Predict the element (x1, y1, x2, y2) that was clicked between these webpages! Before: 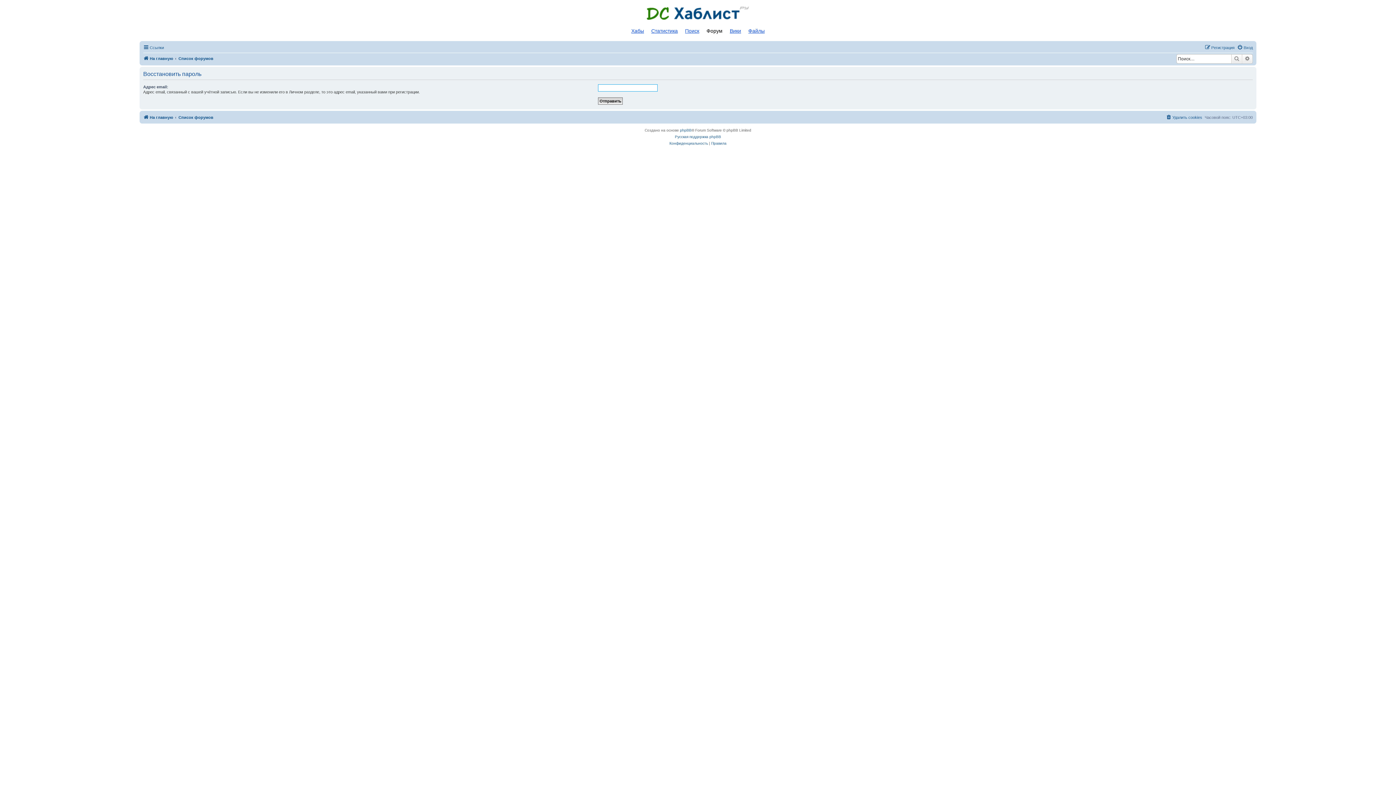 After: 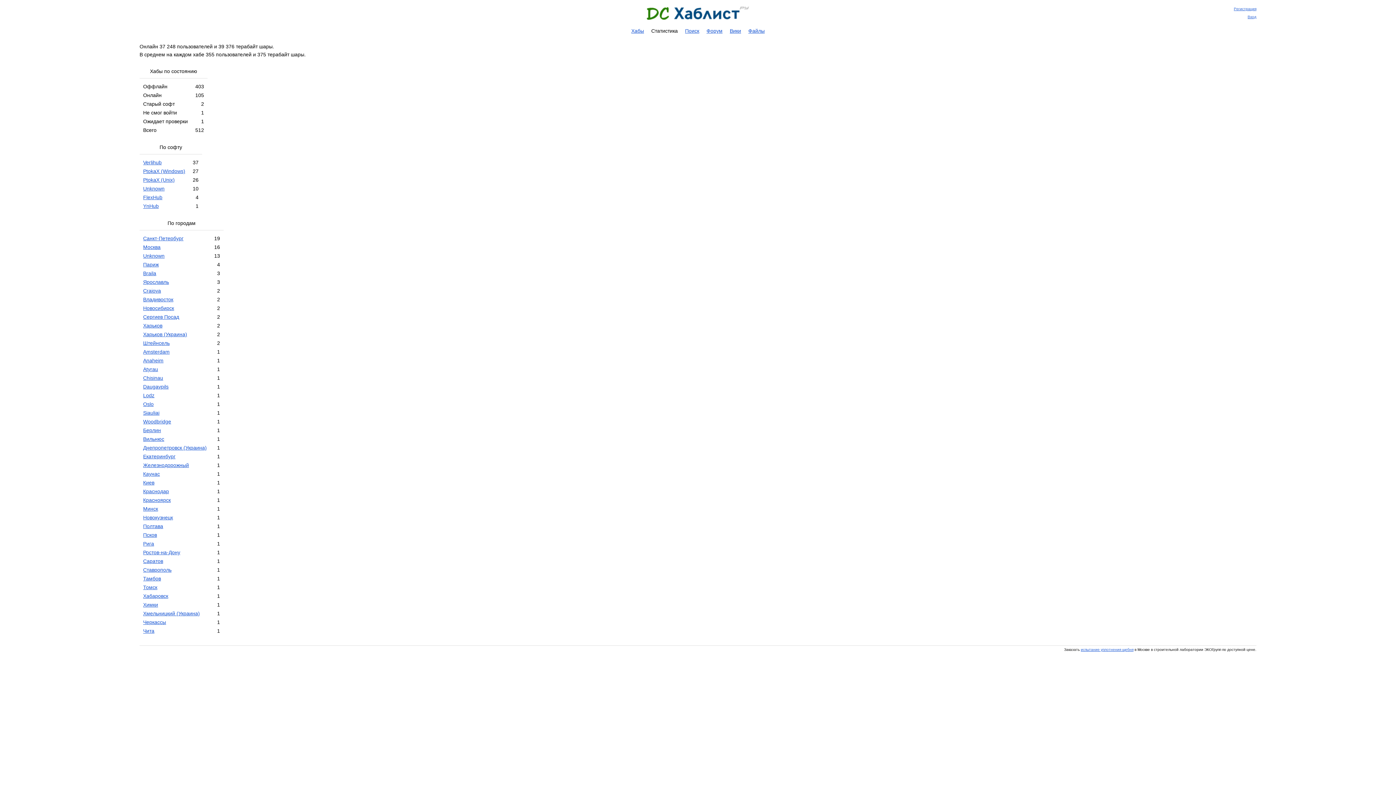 Action: label: Статистика bbox: (648, 26, 680, 36)